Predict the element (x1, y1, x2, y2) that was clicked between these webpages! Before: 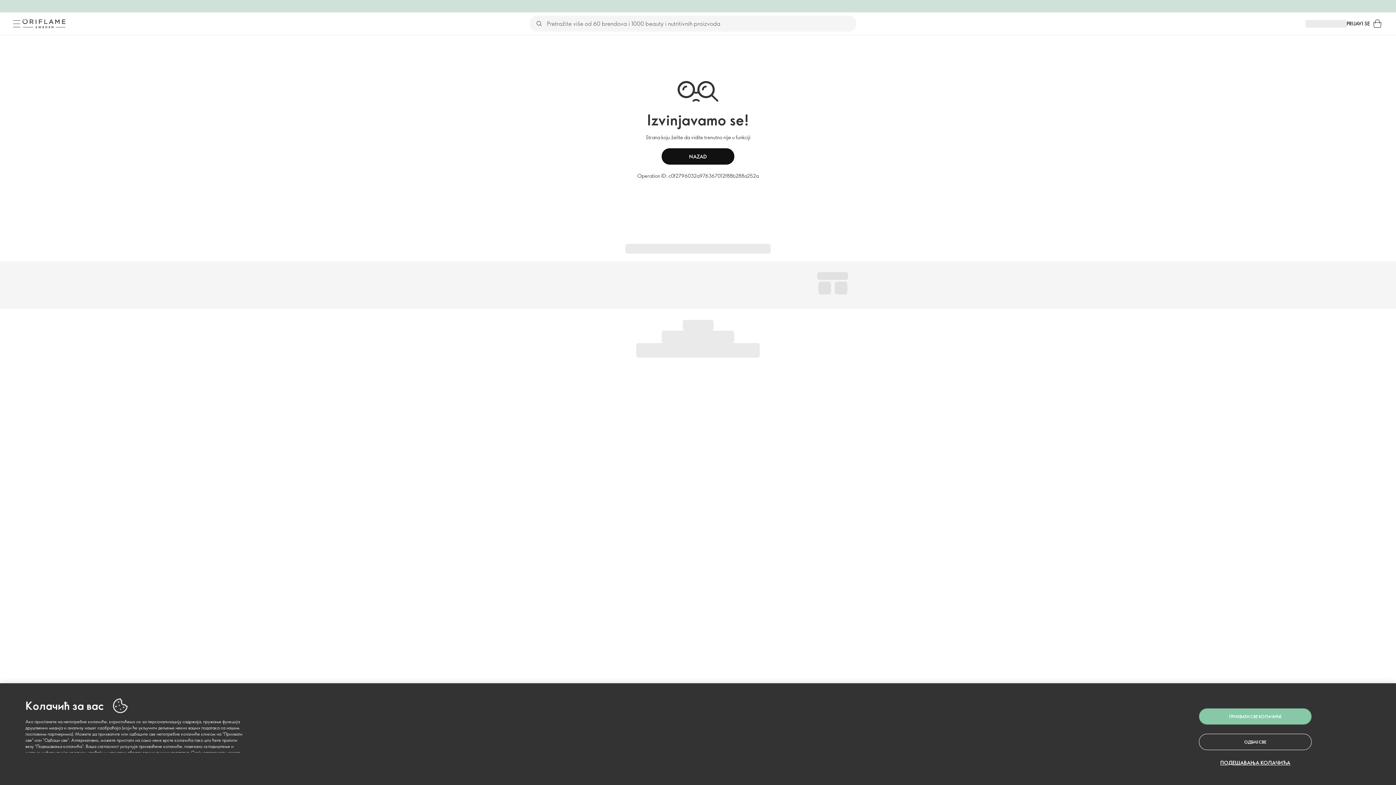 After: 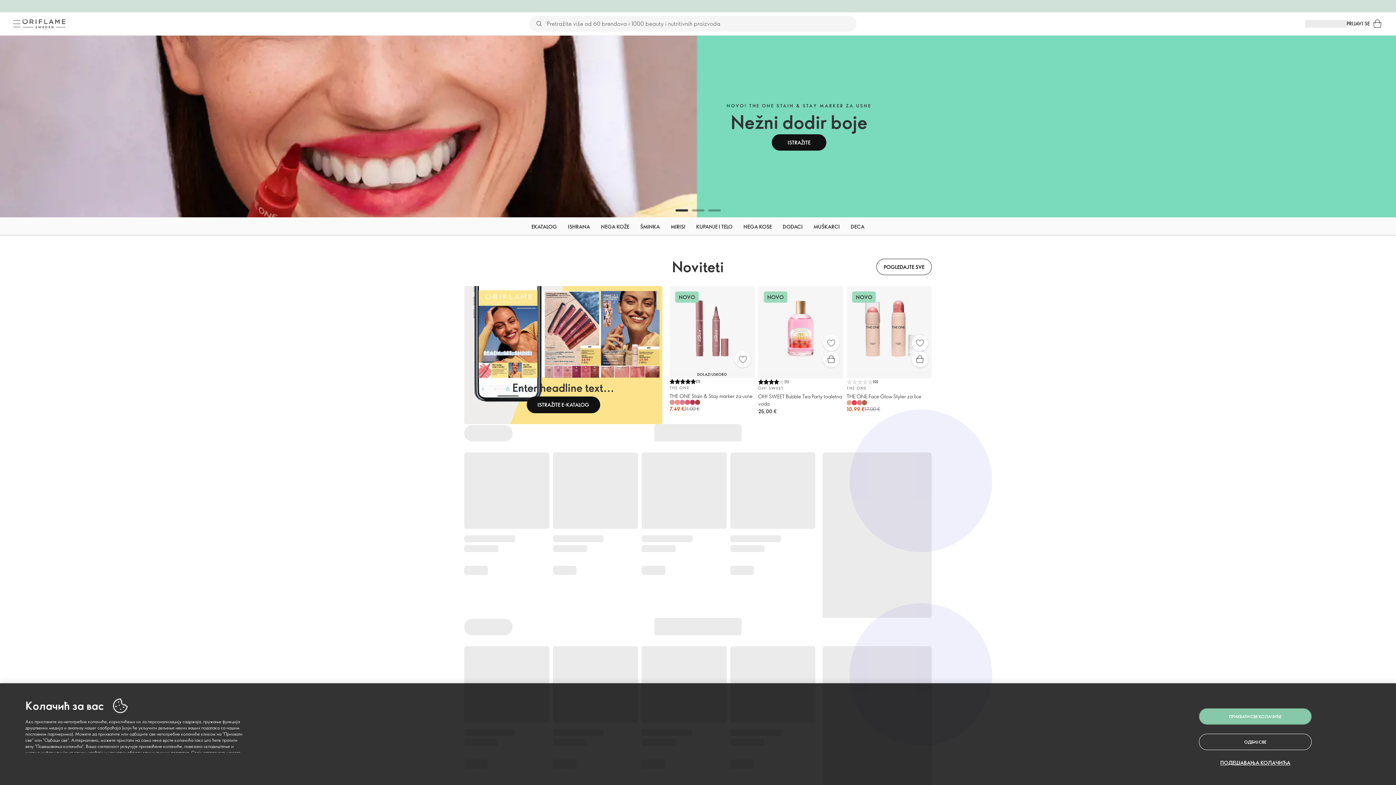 Action: label: Oriflame Švedska bbox: (22, 18, 65, 28)